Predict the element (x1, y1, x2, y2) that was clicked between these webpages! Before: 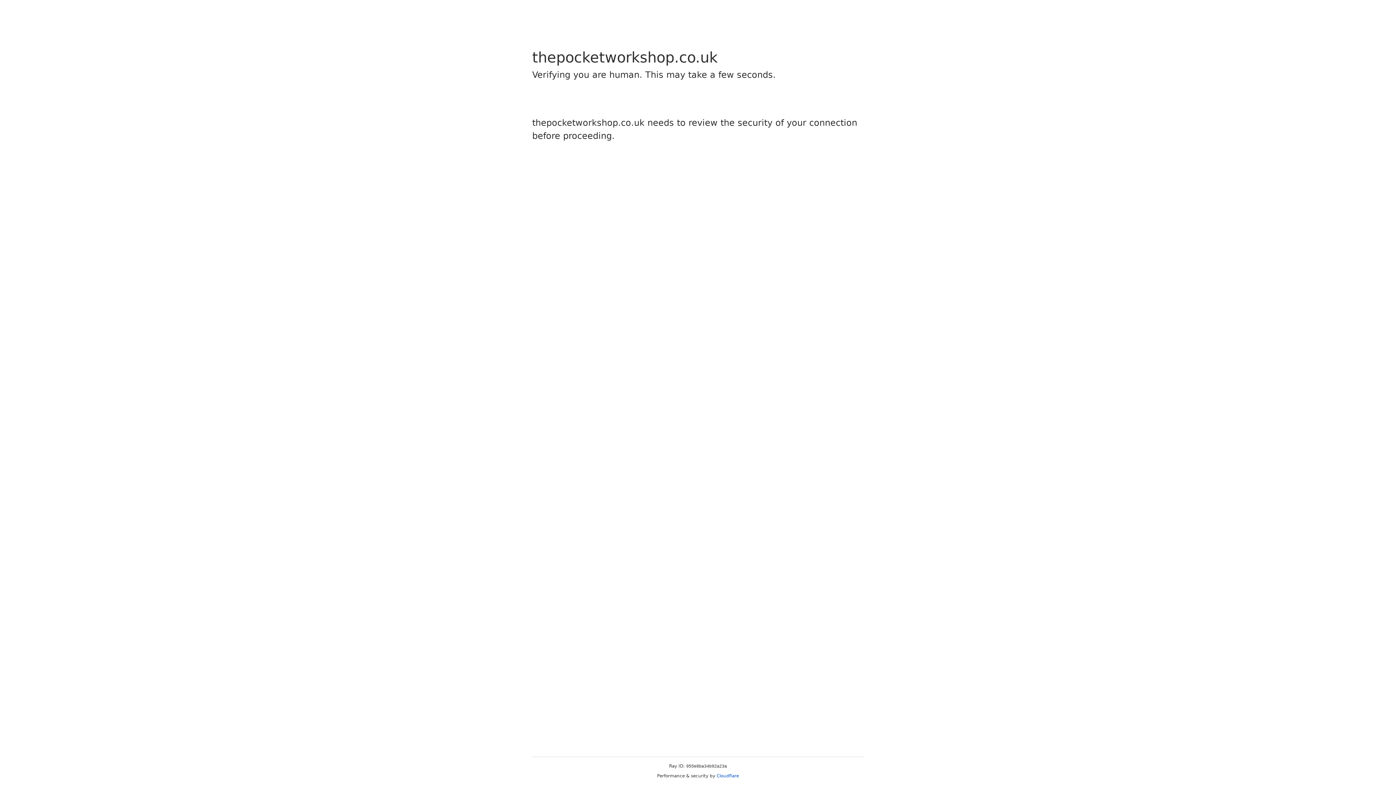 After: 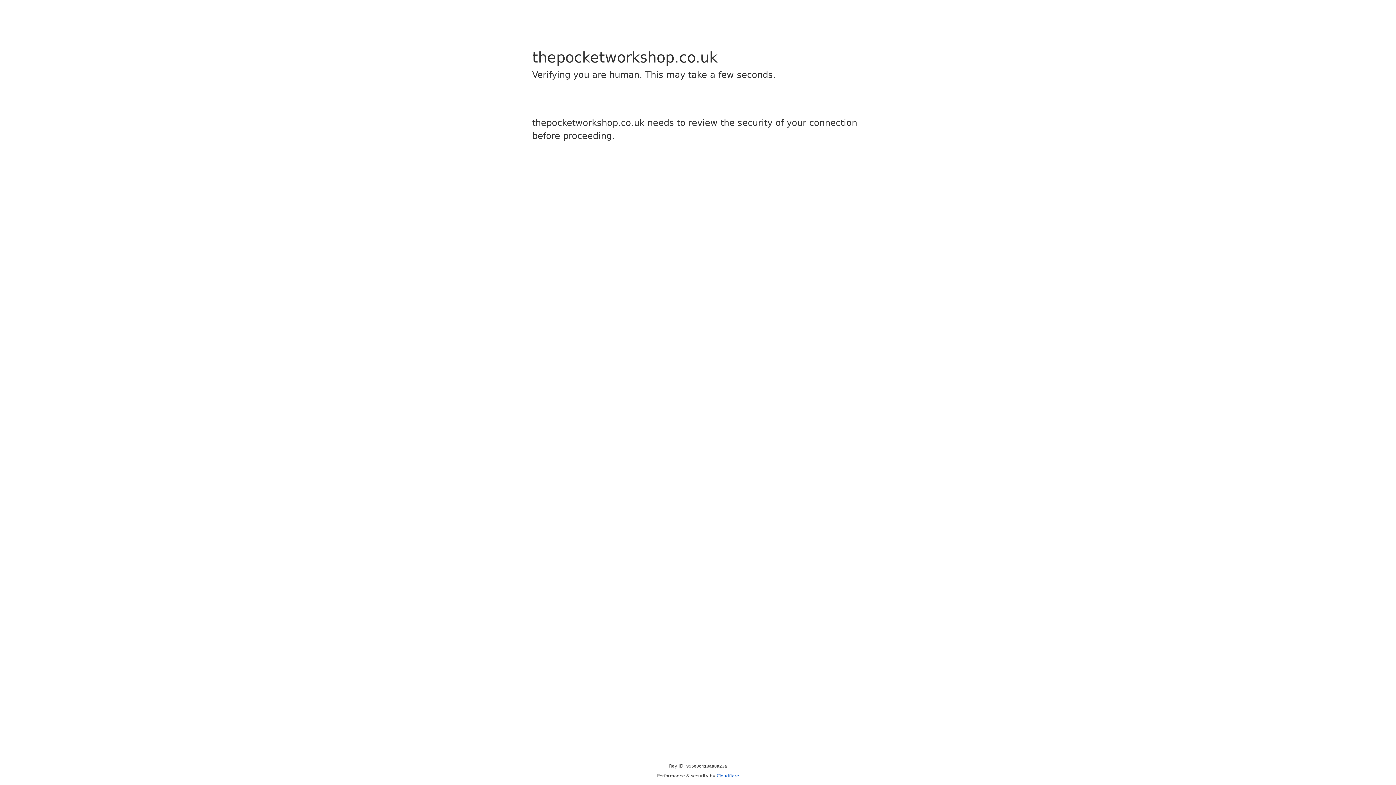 Action: bbox: (716, 773, 739, 778) label: Cloudflare